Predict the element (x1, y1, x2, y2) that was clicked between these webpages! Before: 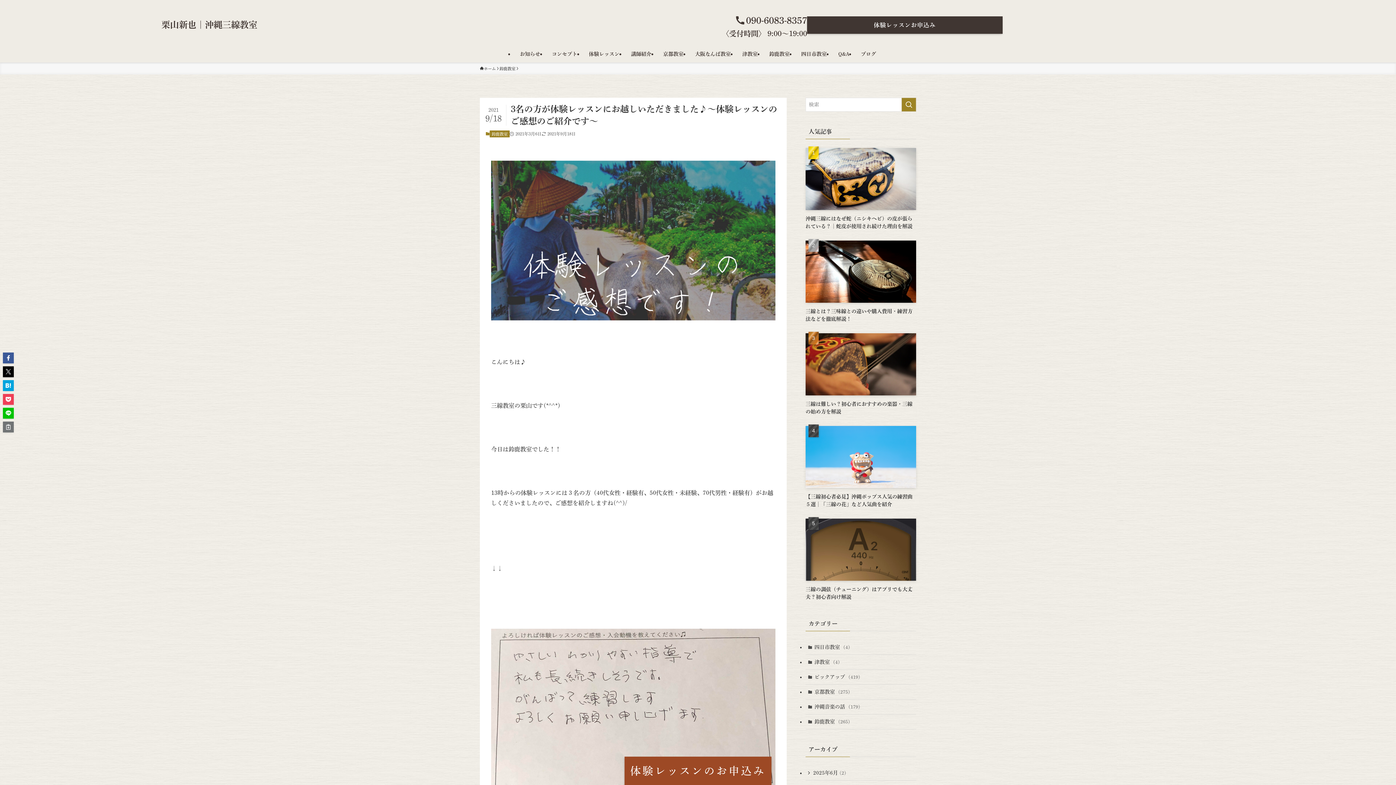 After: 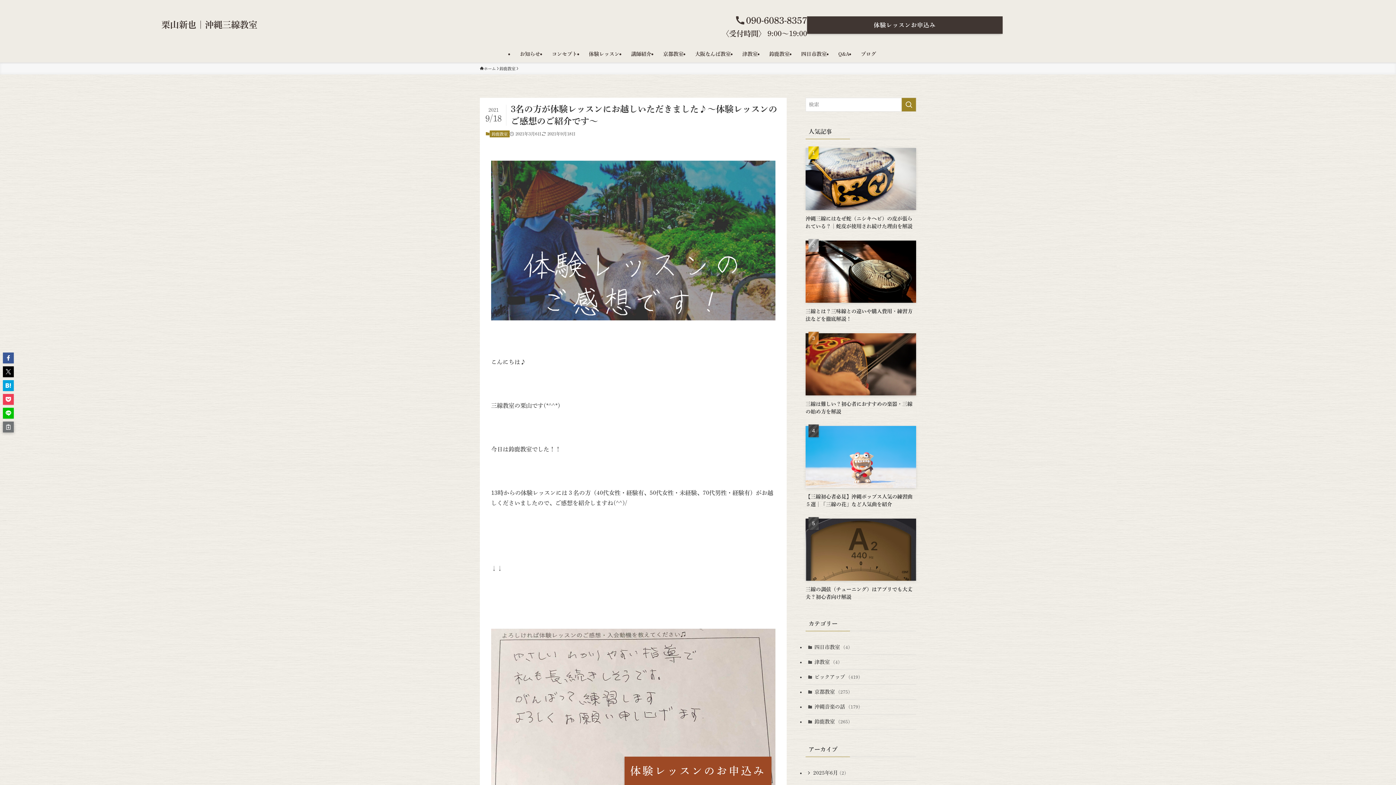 Action: bbox: (2, 421, 13, 432)